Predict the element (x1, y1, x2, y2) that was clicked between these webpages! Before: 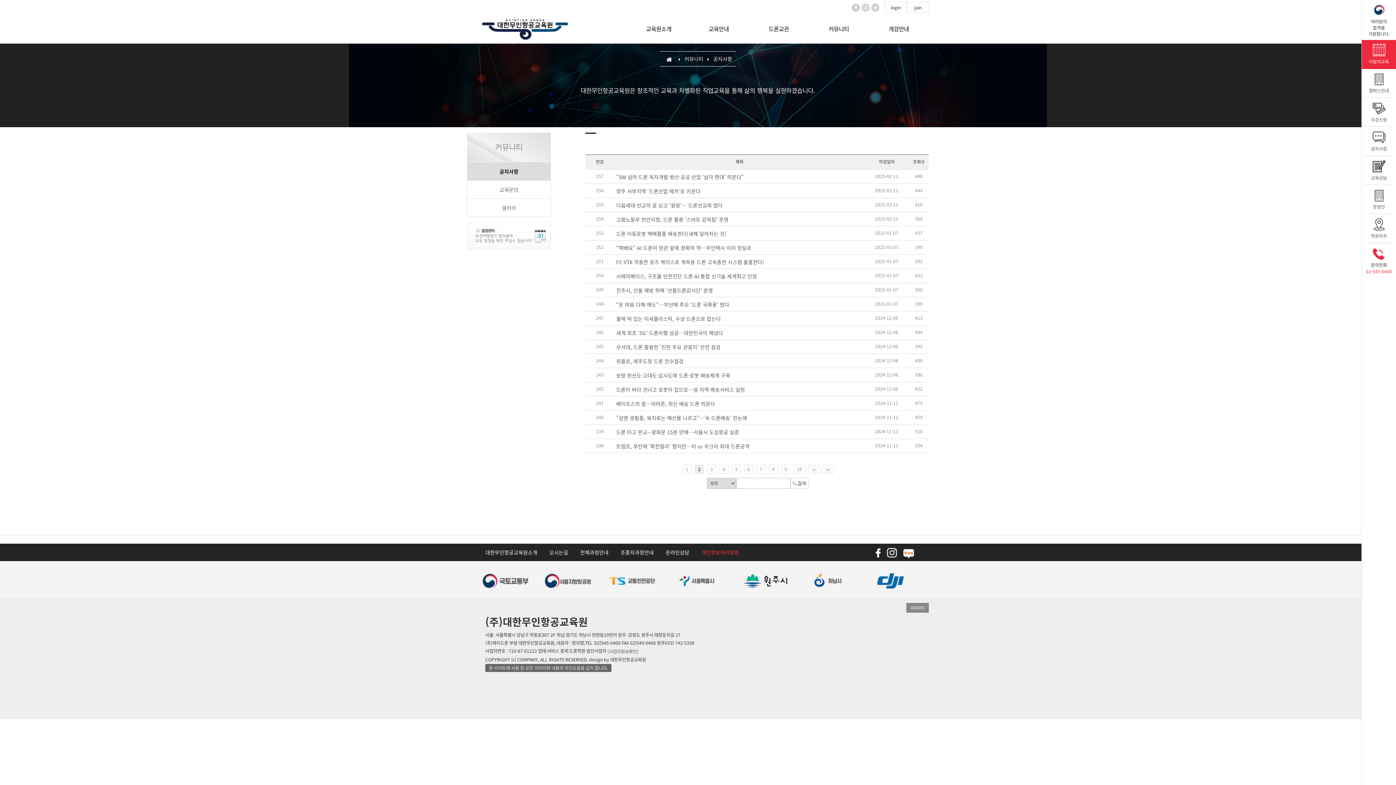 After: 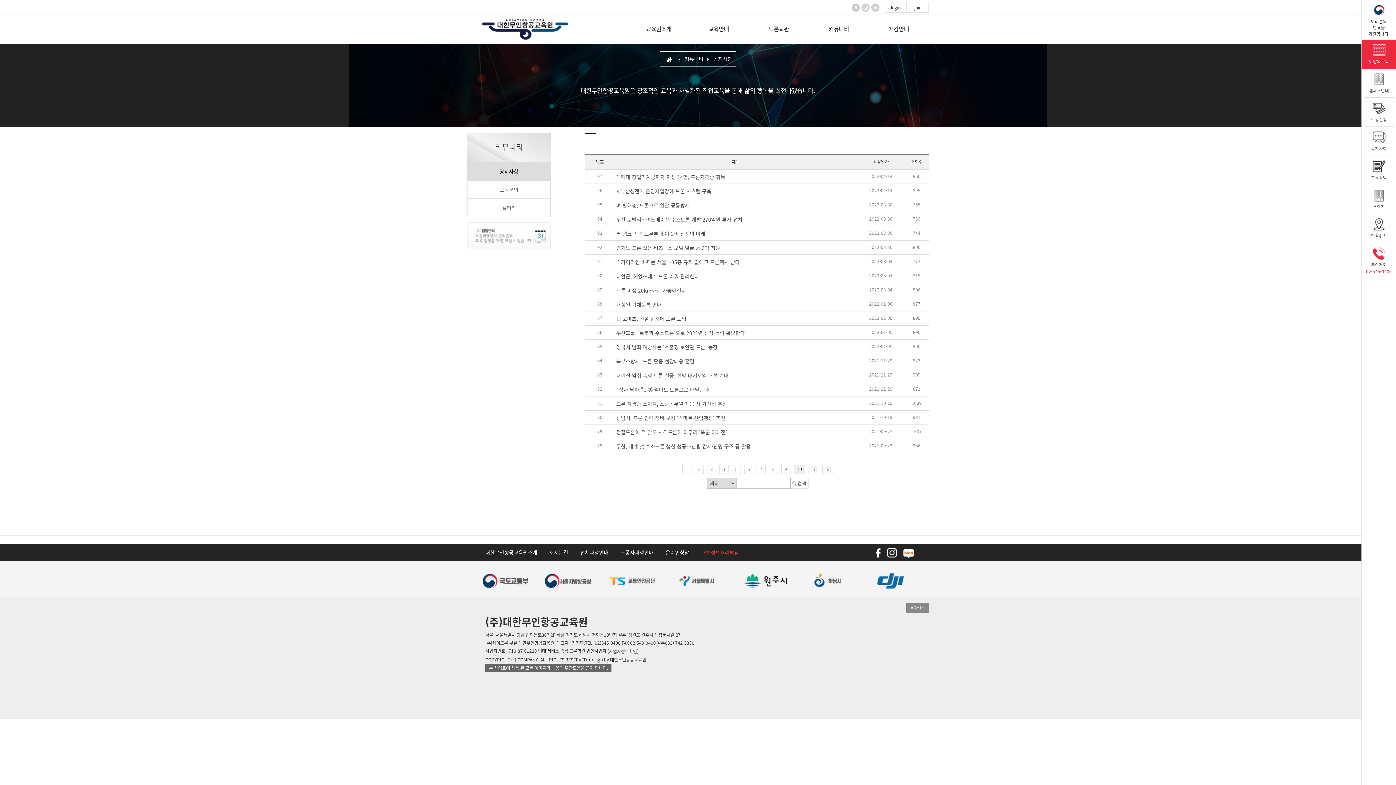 Action: label: 10 bbox: (793, 465, 805, 474)